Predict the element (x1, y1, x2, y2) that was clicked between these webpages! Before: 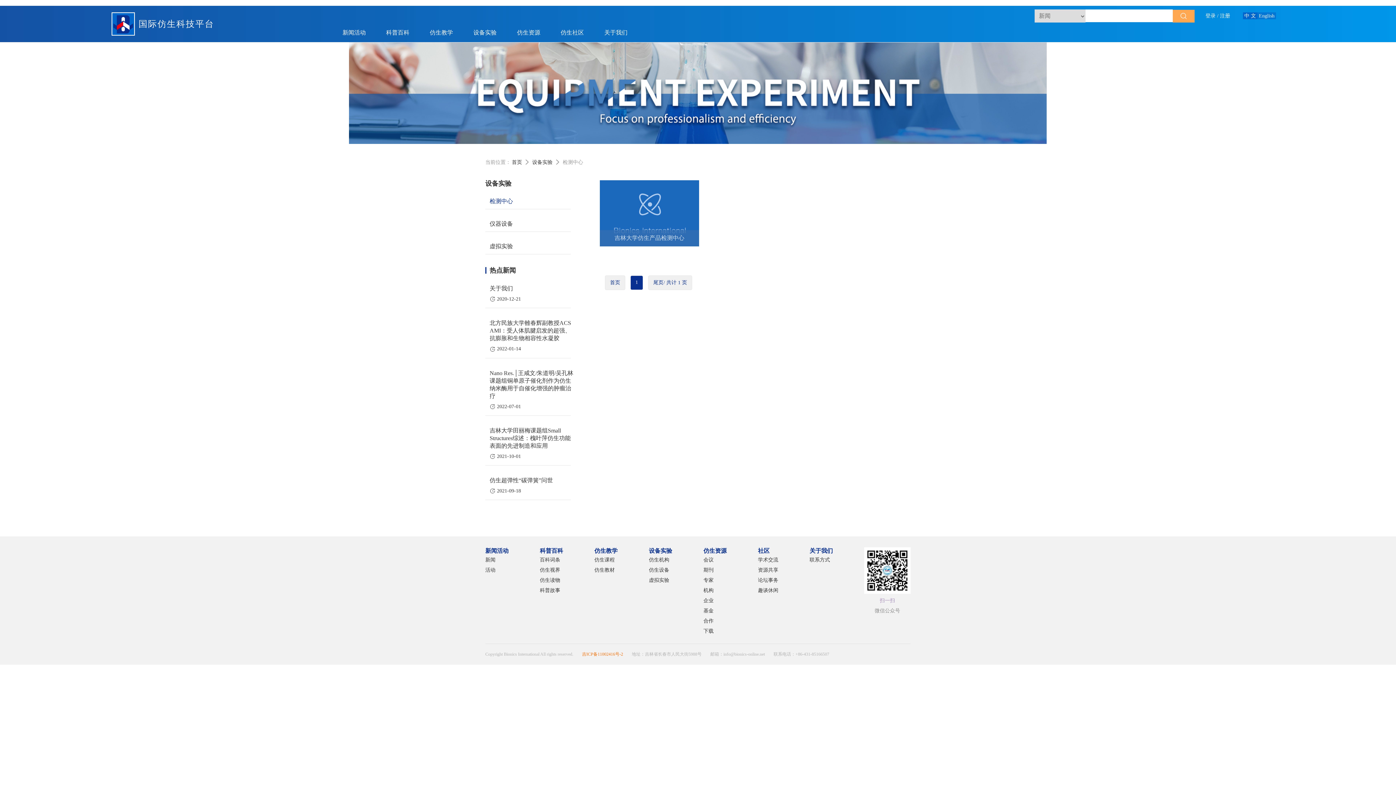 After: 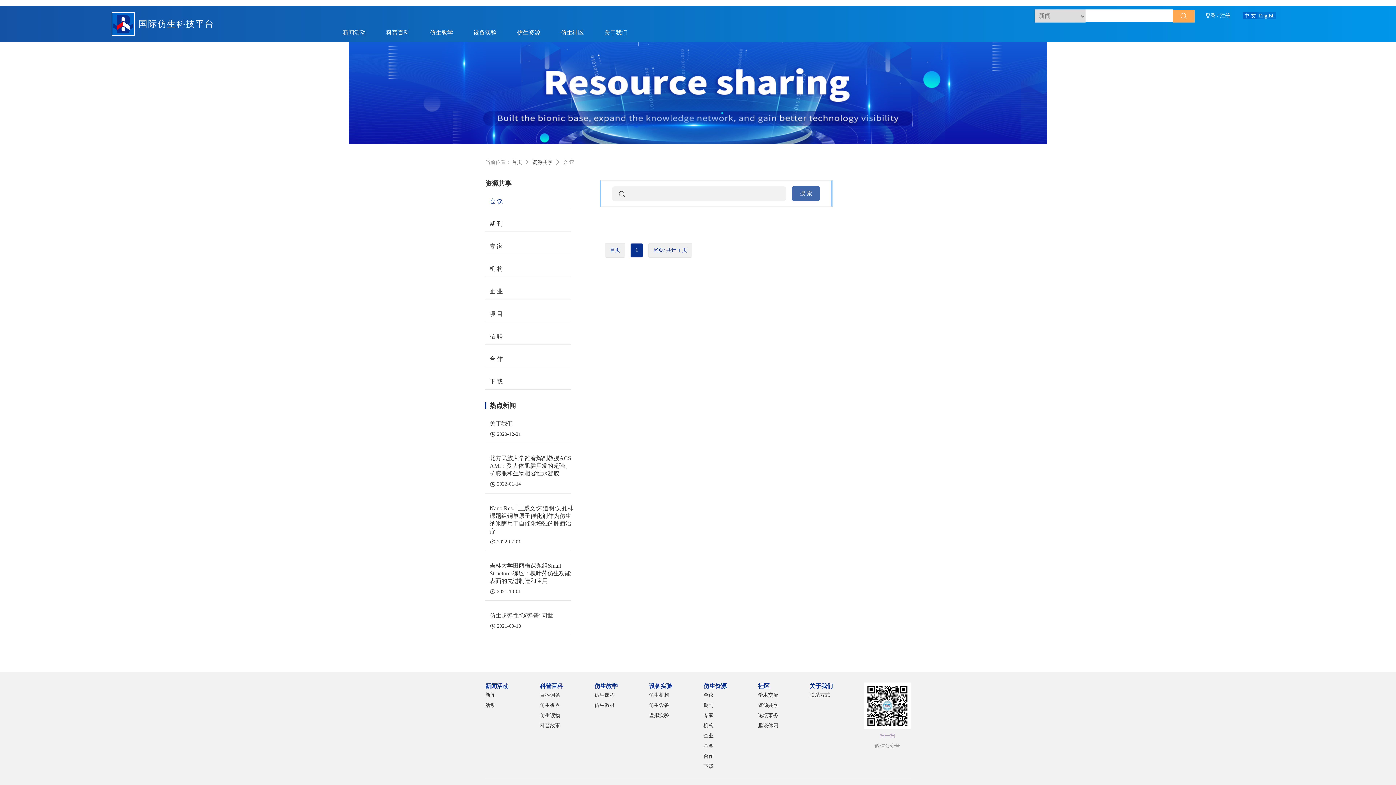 Action: label: 会议 bbox: (703, 557, 713, 563)